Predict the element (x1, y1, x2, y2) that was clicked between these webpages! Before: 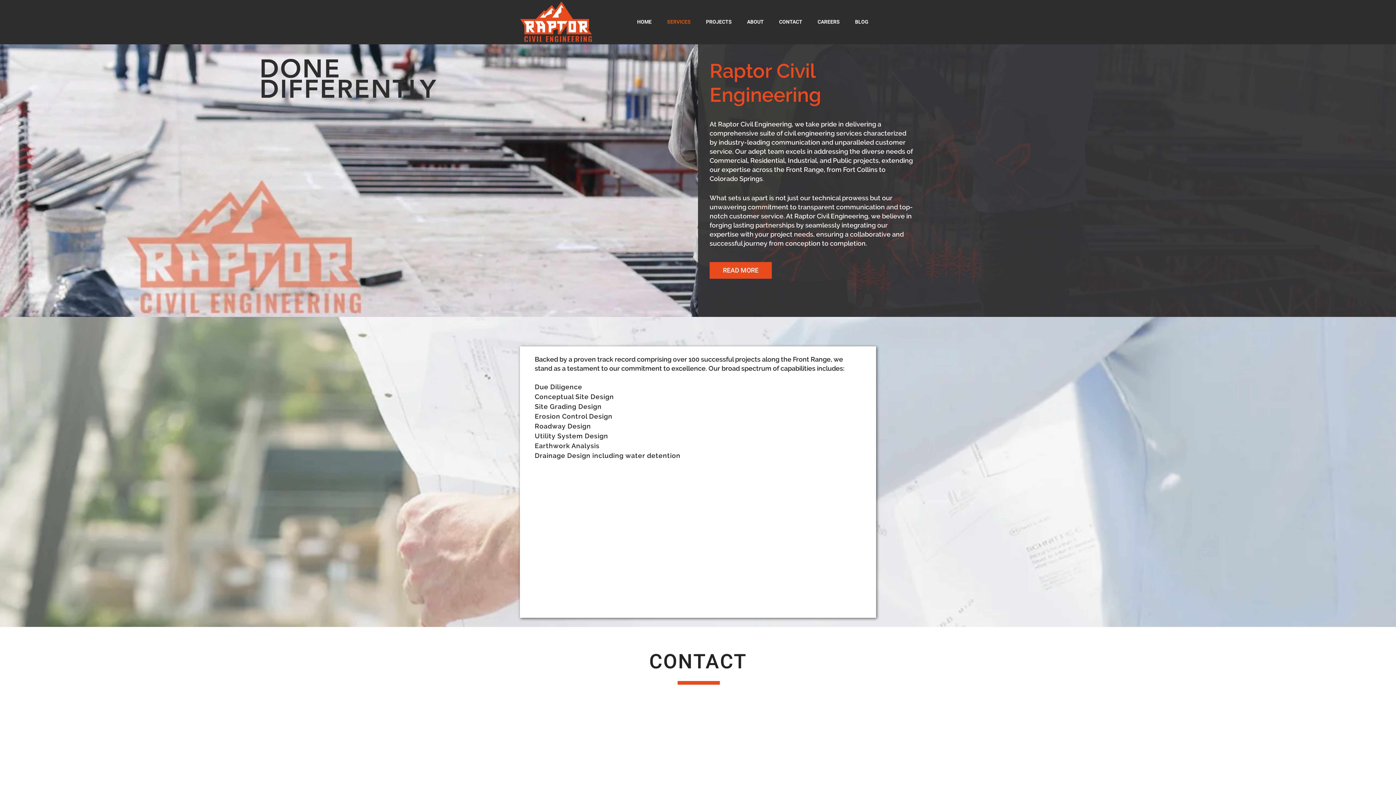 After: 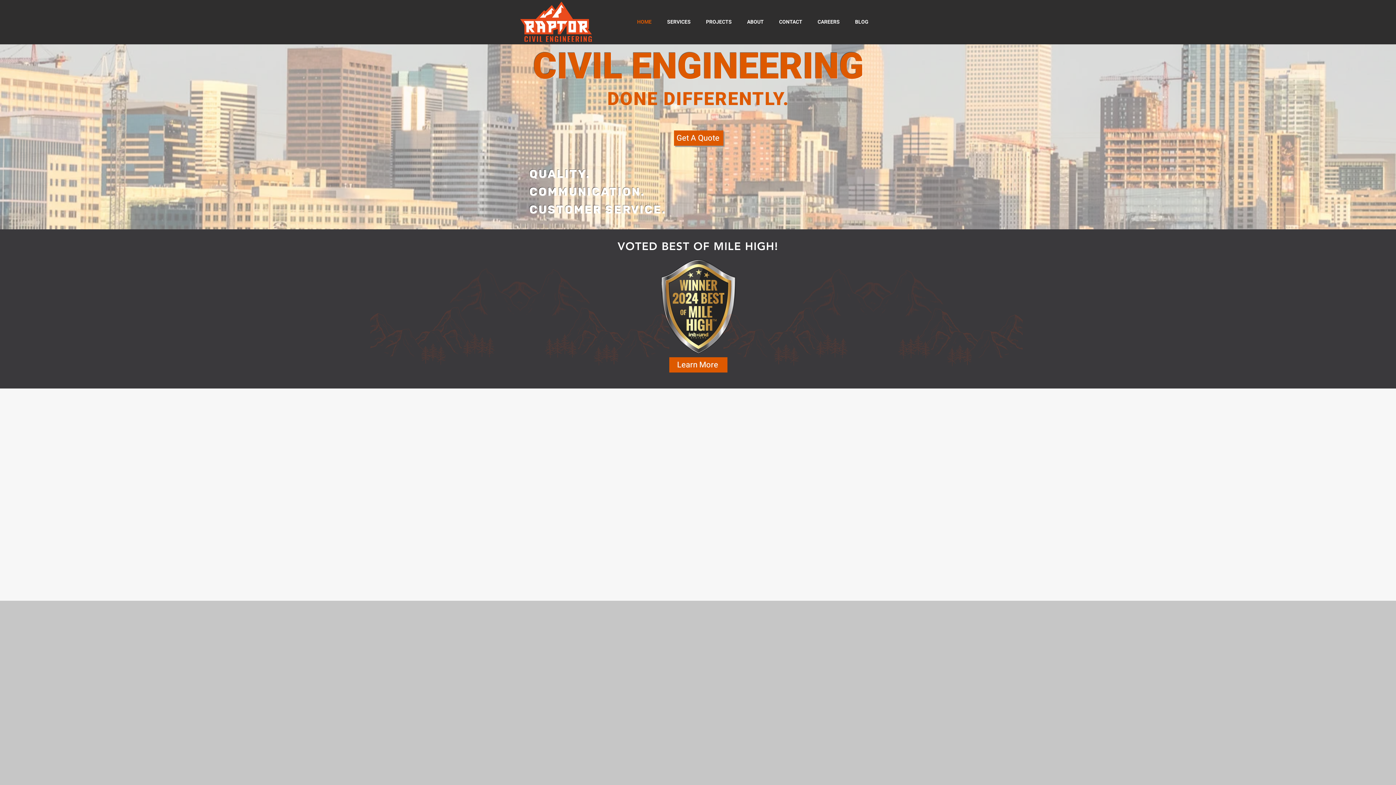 Action: bbox: (520, 1, 592, 41)